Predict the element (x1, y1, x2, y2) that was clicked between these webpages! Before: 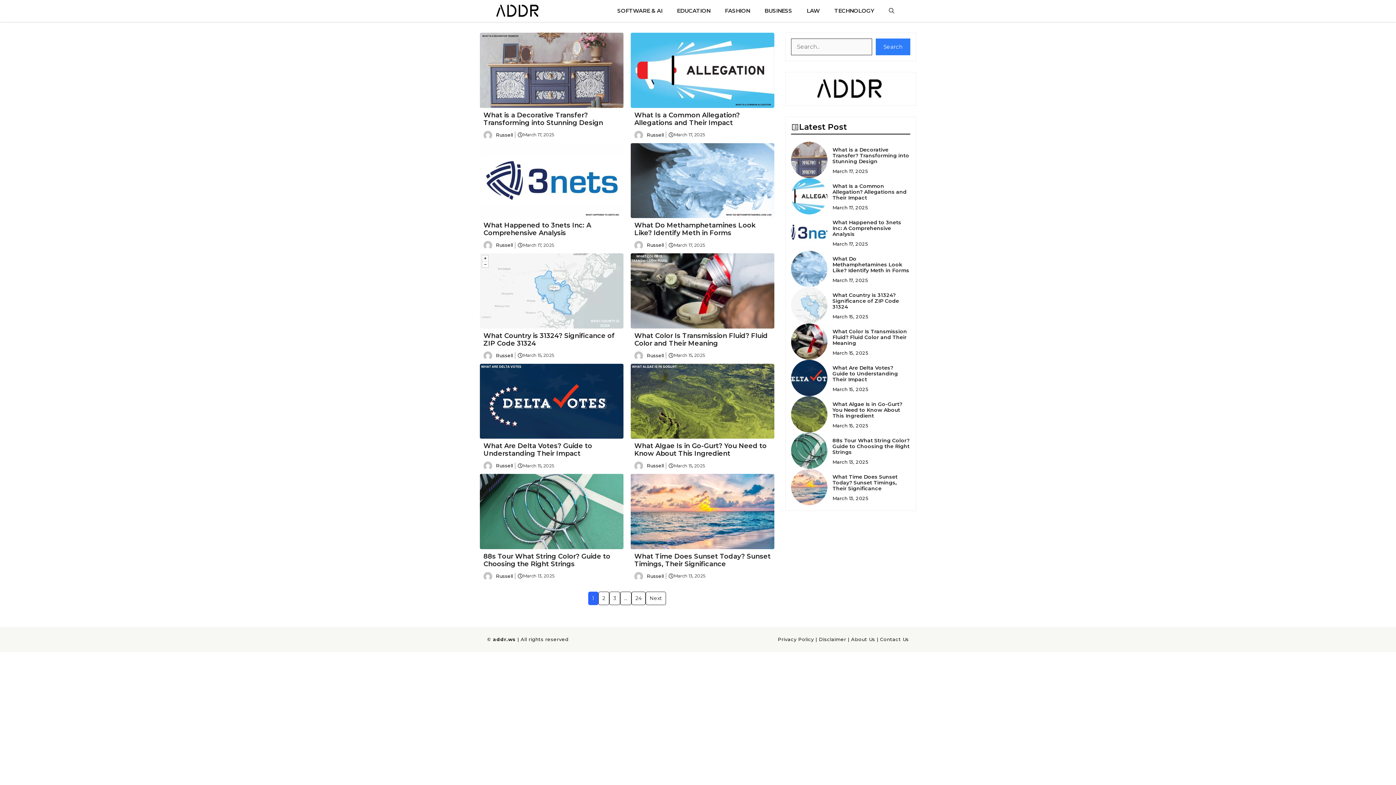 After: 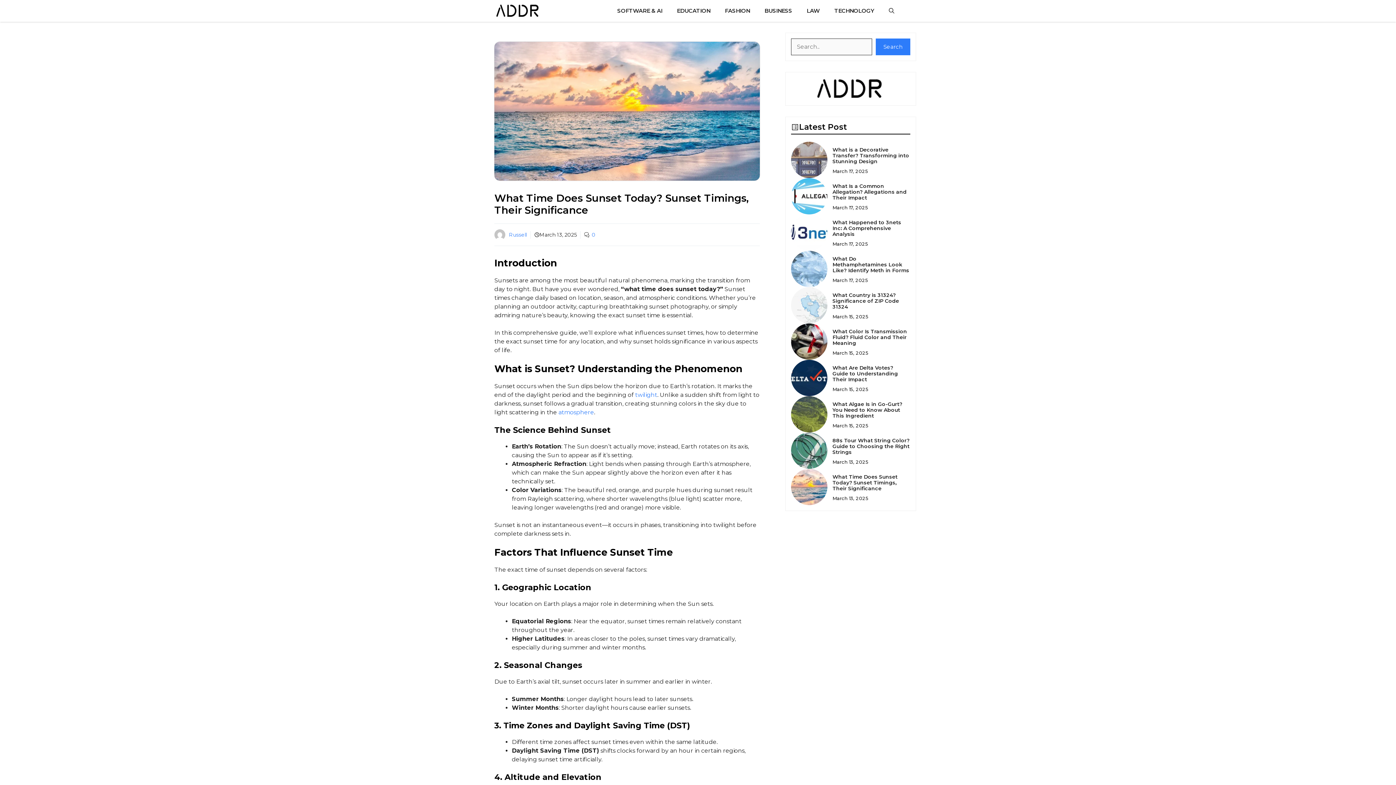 Action: bbox: (791, 483, 827, 490)